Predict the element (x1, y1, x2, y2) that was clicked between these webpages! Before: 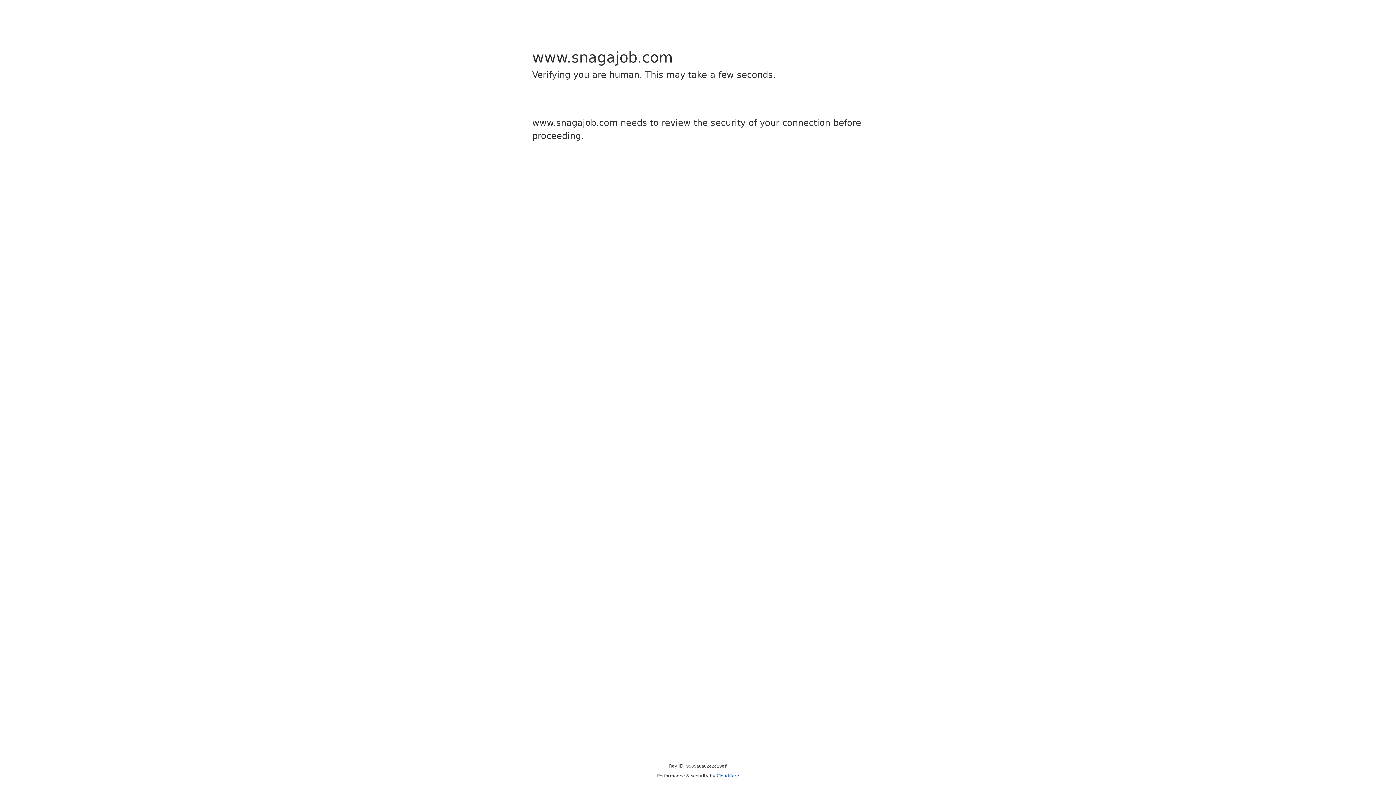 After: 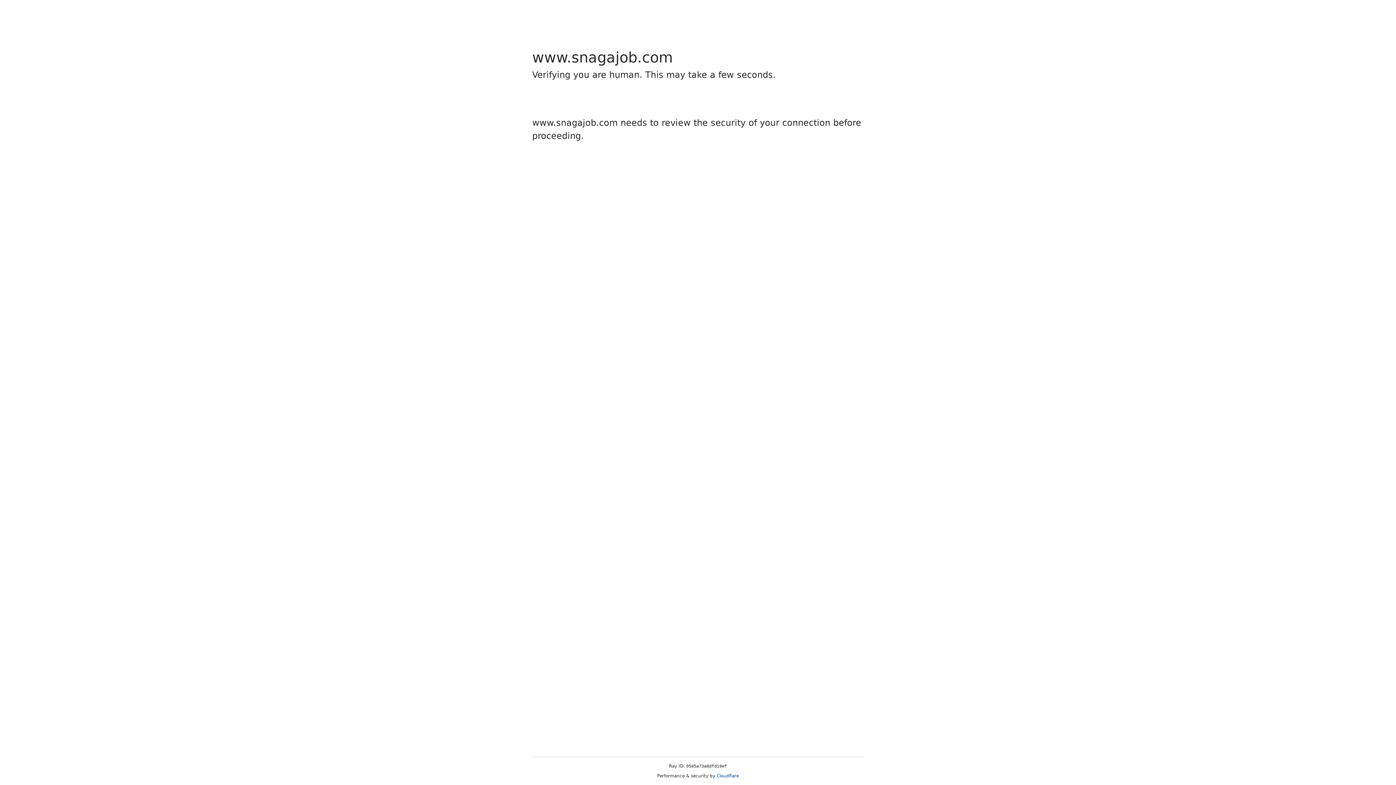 Action: label: Cloudflare bbox: (716, 773, 739, 778)